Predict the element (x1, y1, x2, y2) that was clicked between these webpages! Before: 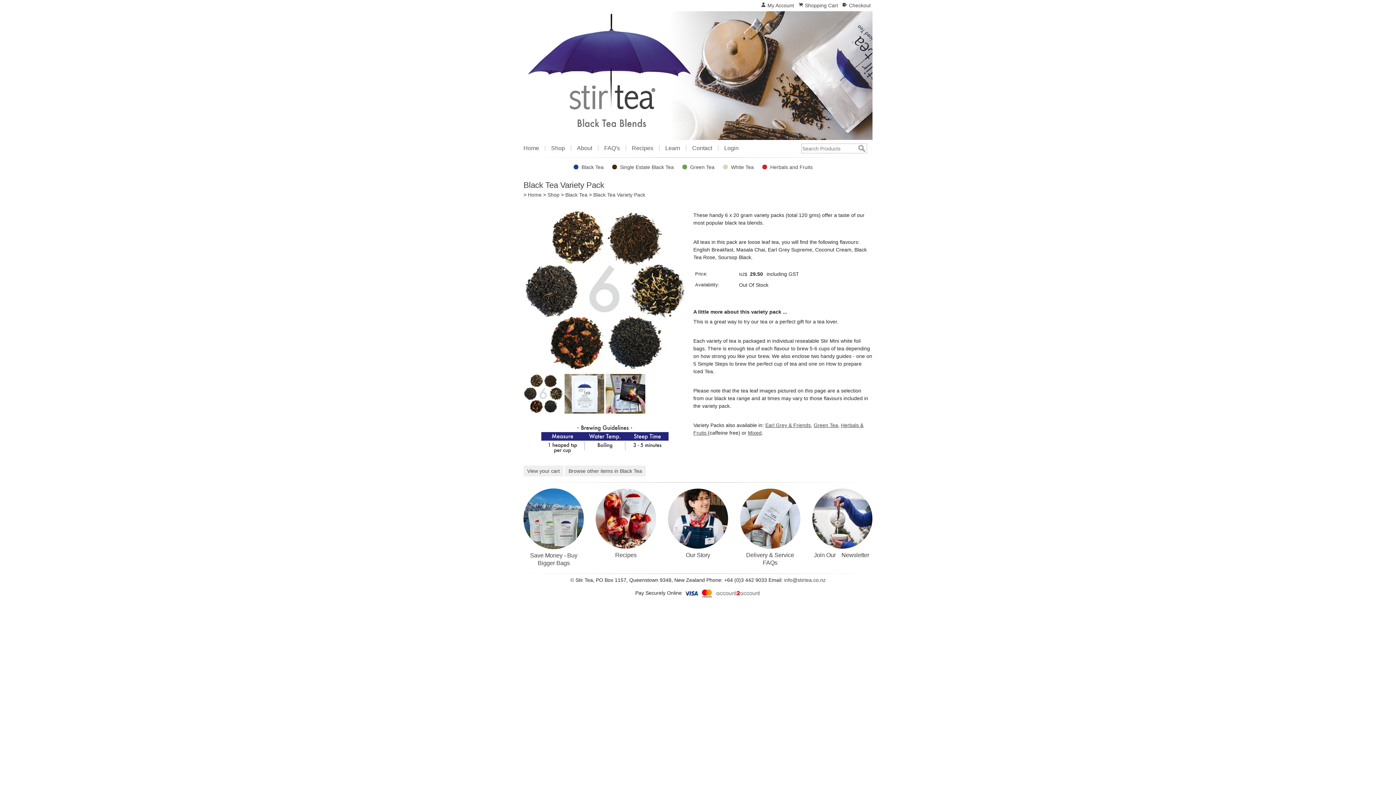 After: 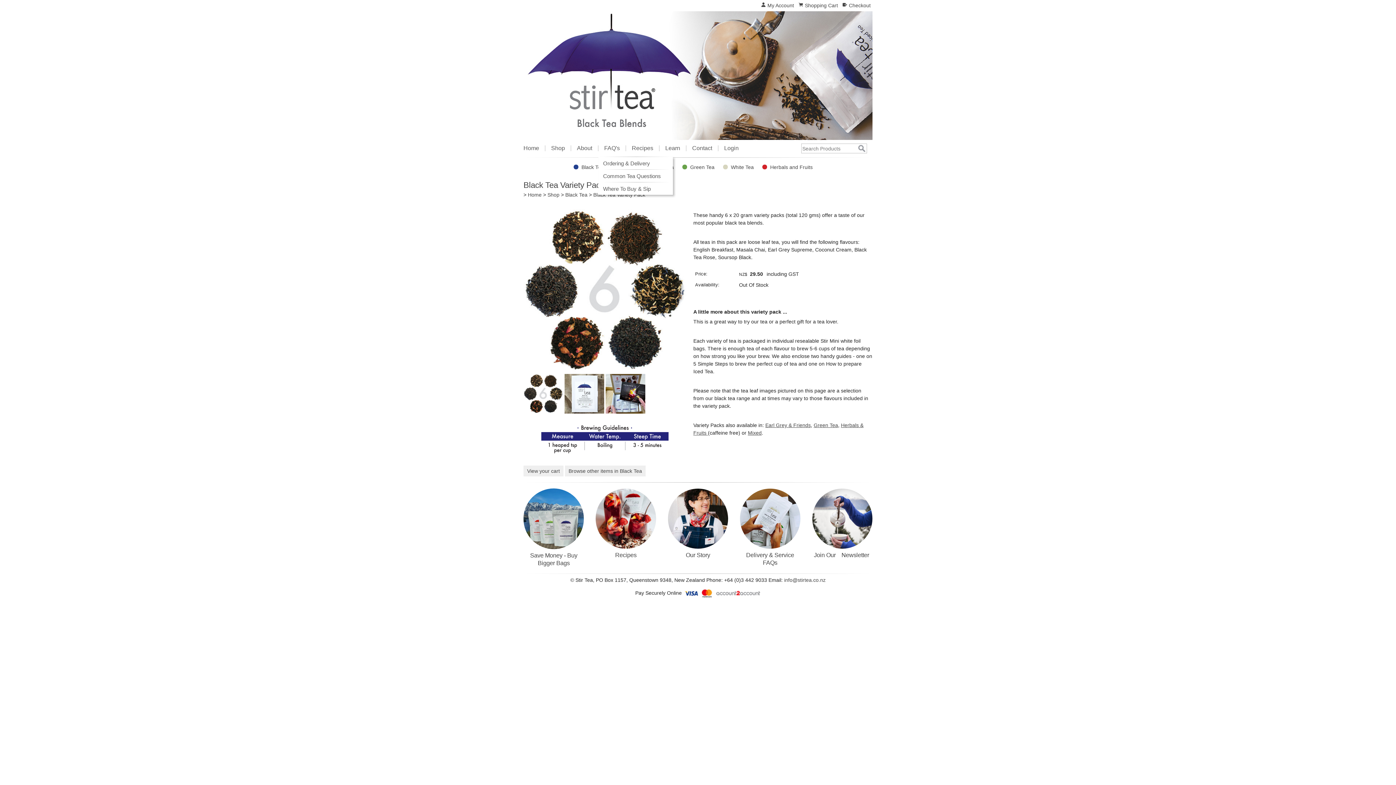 Action: label: FAQ's bbox: (598, 145, 626, 151)